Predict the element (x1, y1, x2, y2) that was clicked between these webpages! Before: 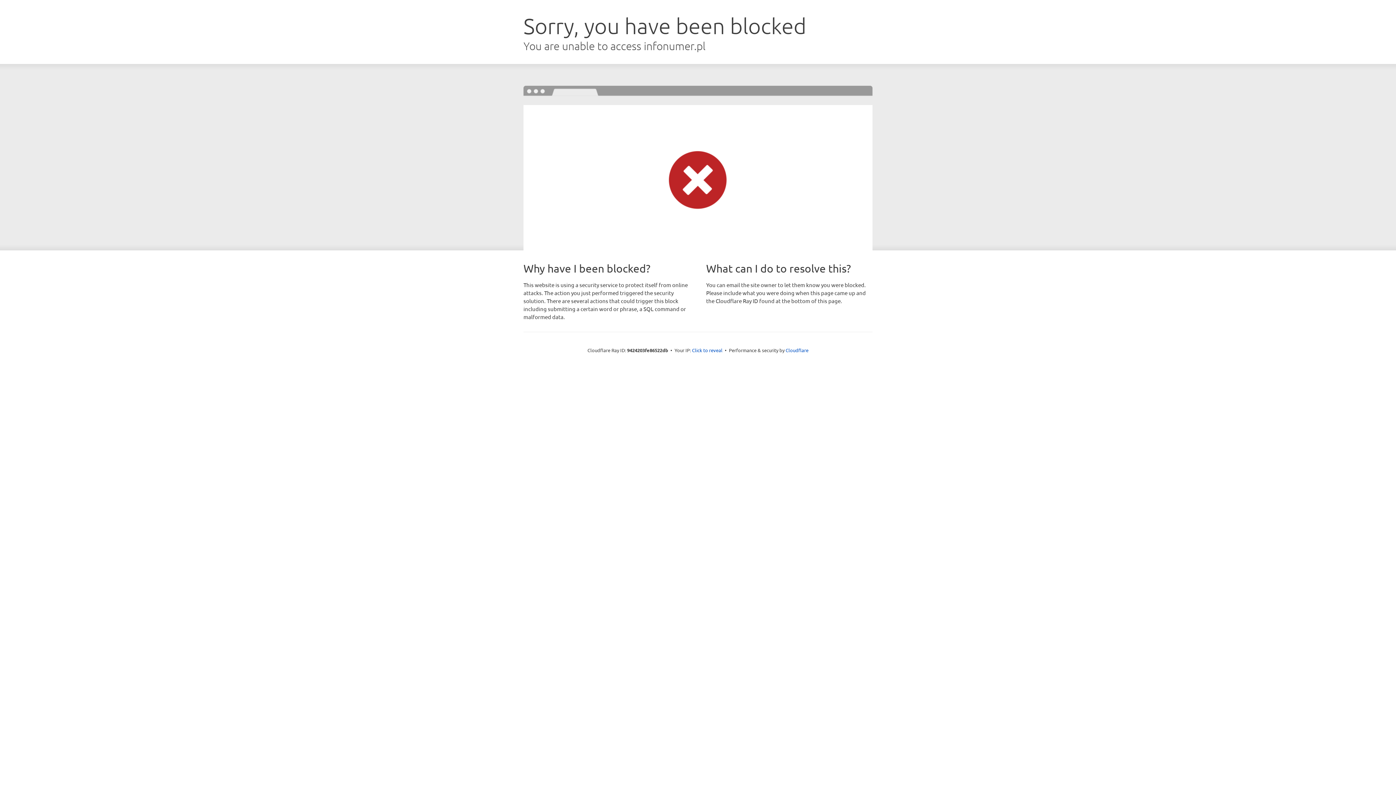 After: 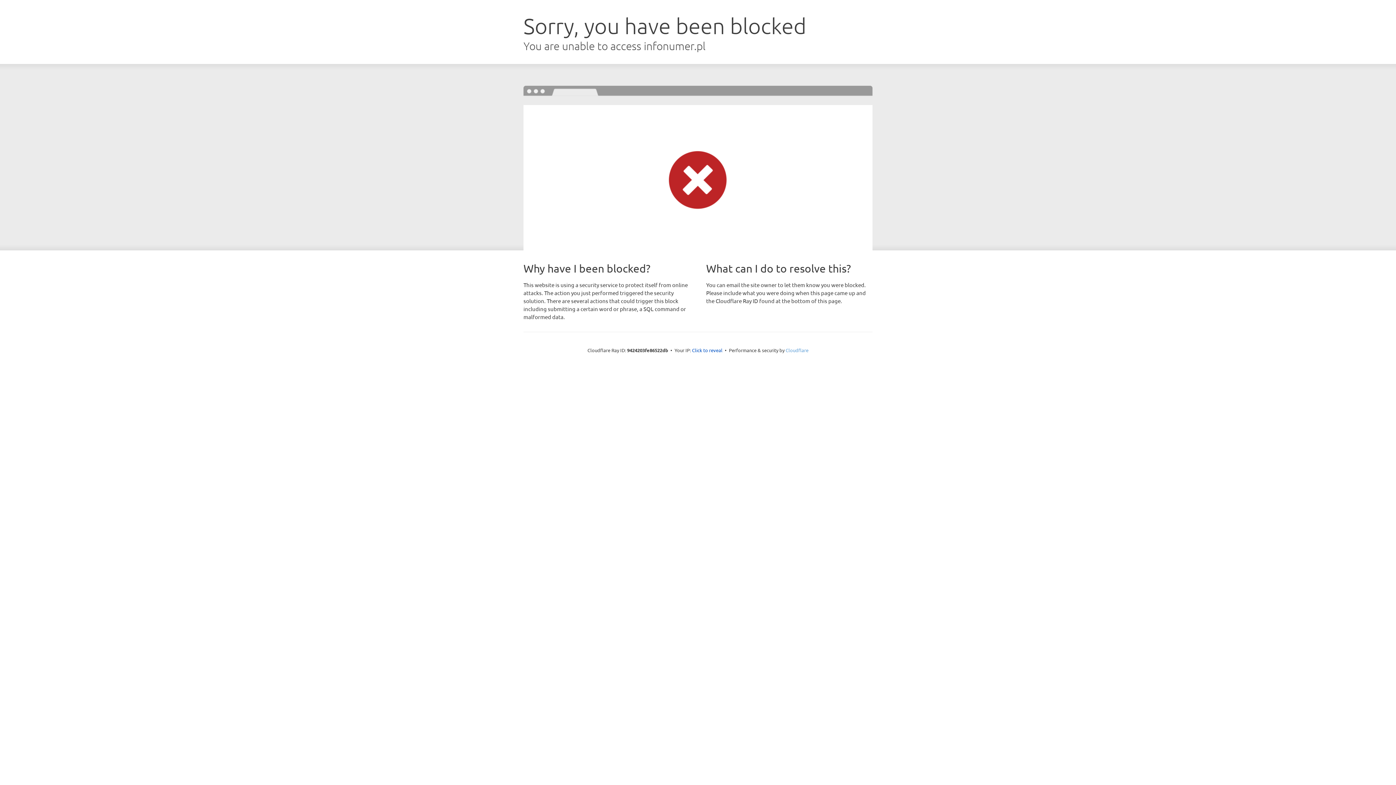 Action: bbox: (785, 347, 808, 353) label: Cloudflare